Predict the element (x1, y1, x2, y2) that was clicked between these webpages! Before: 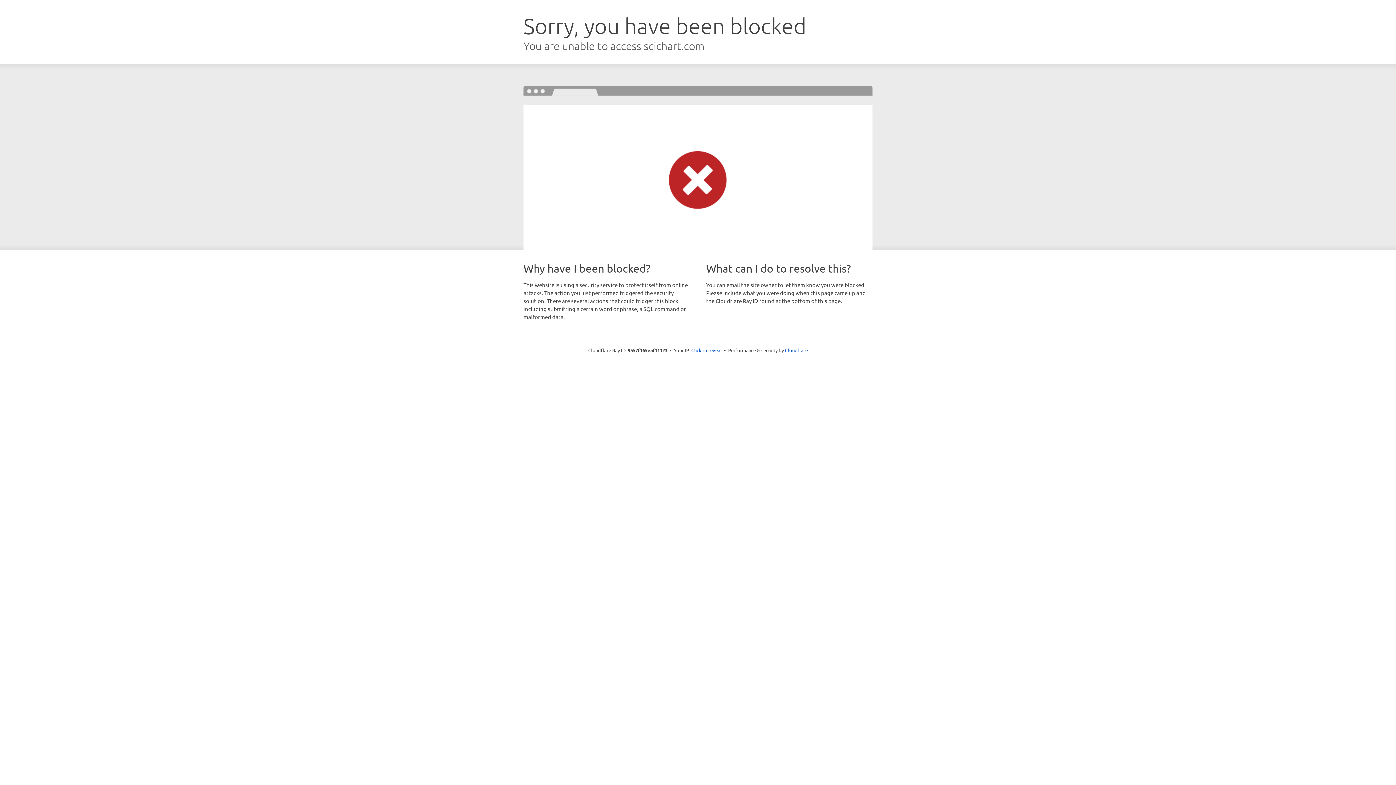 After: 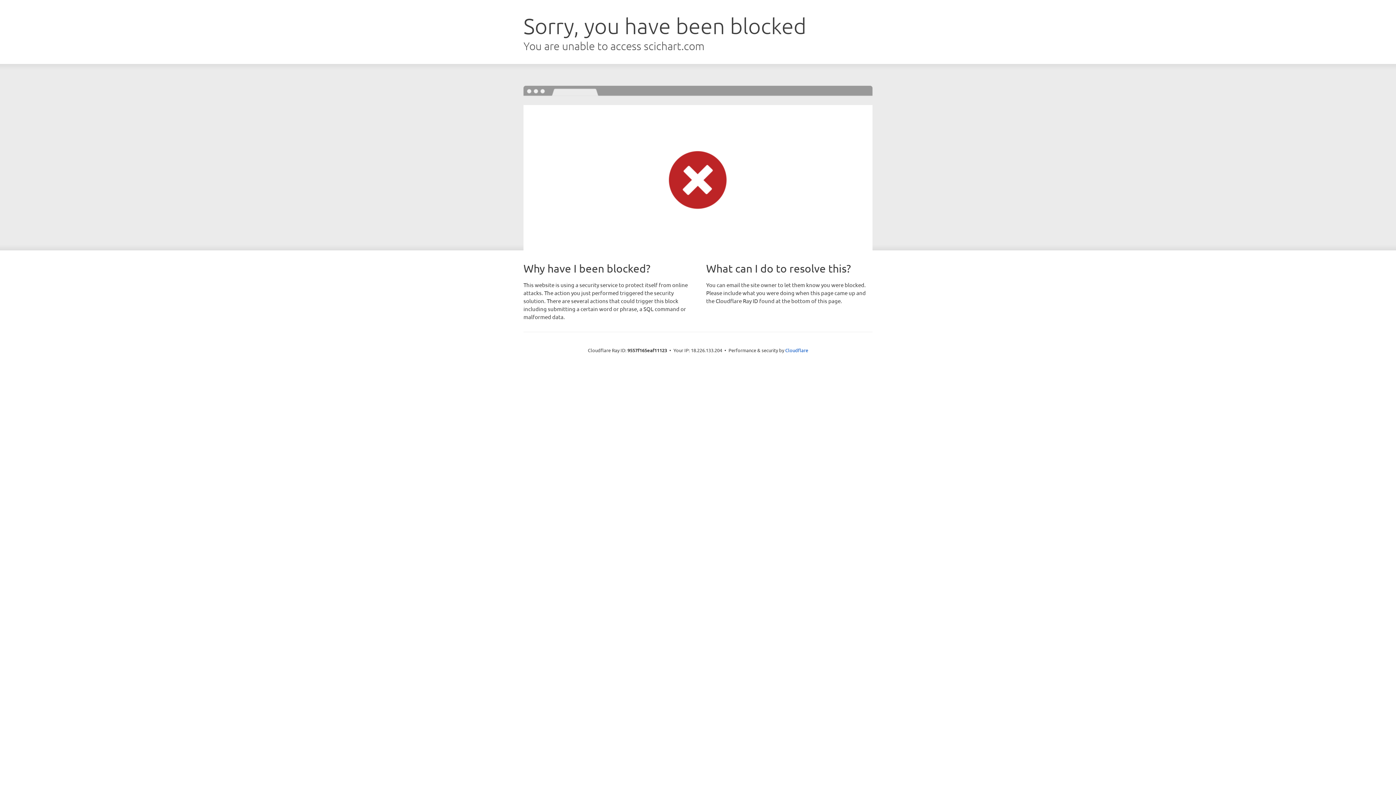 Action: label: Click to reveal bbox: (691, 346, 722, 353)